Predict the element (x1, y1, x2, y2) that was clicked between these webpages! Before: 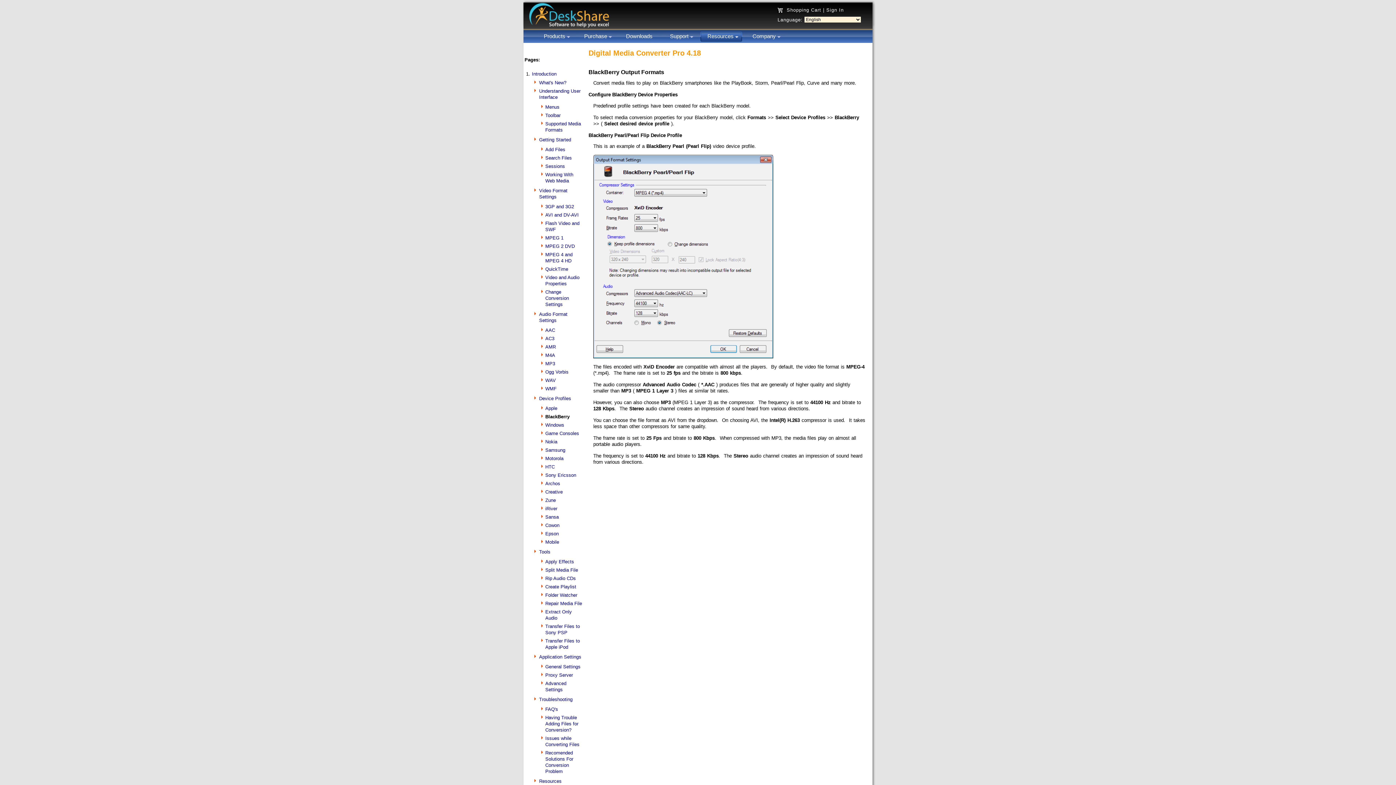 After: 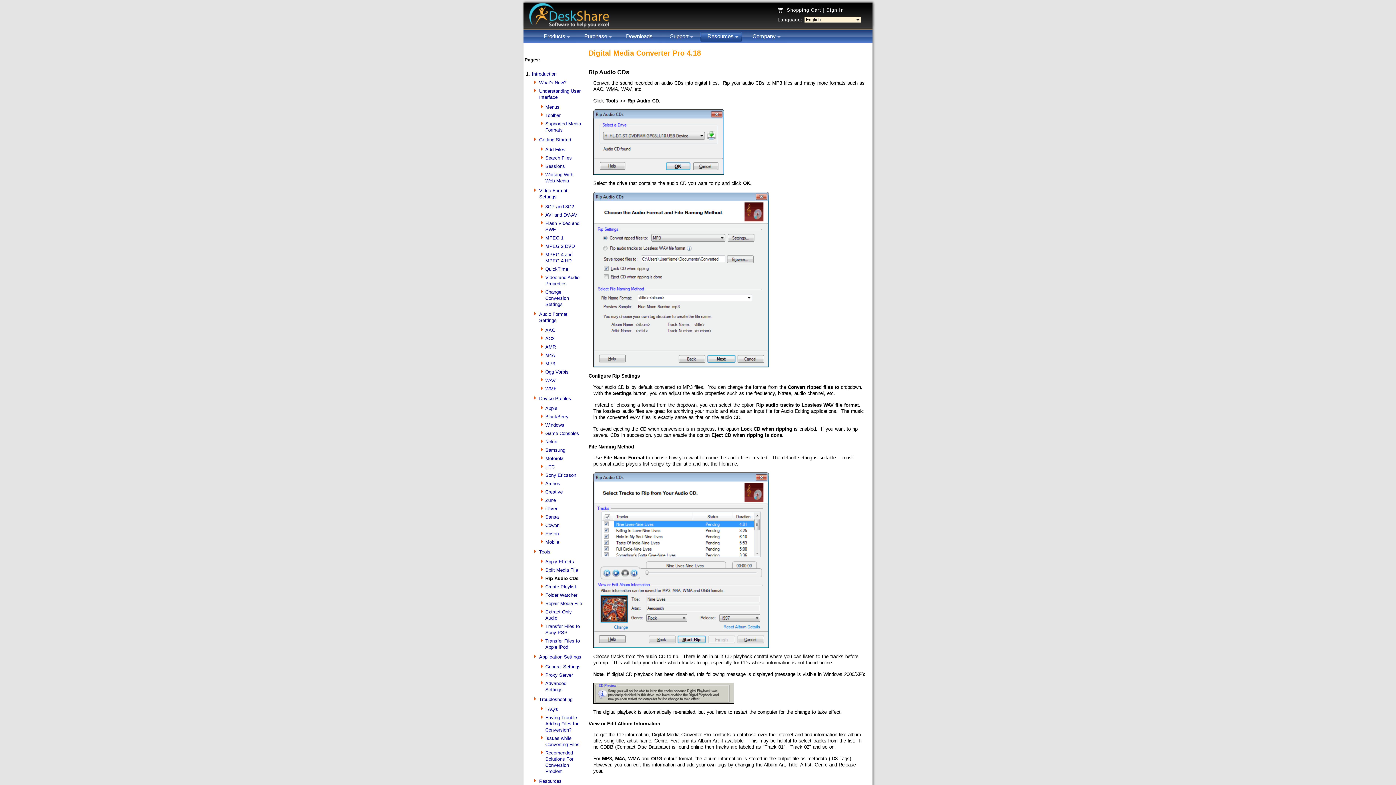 Action: bbox: (545, 576, 576, 581) label: Rip Audio CDs